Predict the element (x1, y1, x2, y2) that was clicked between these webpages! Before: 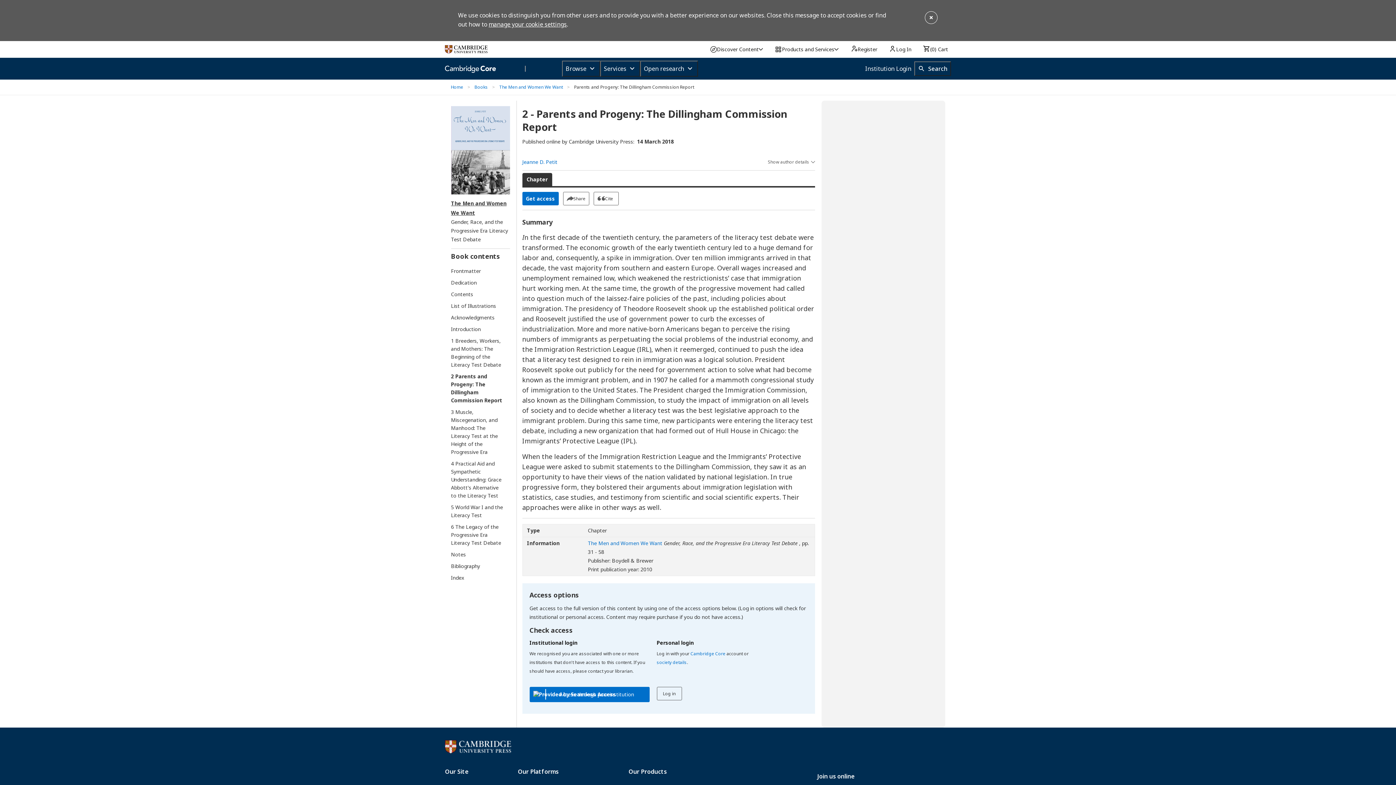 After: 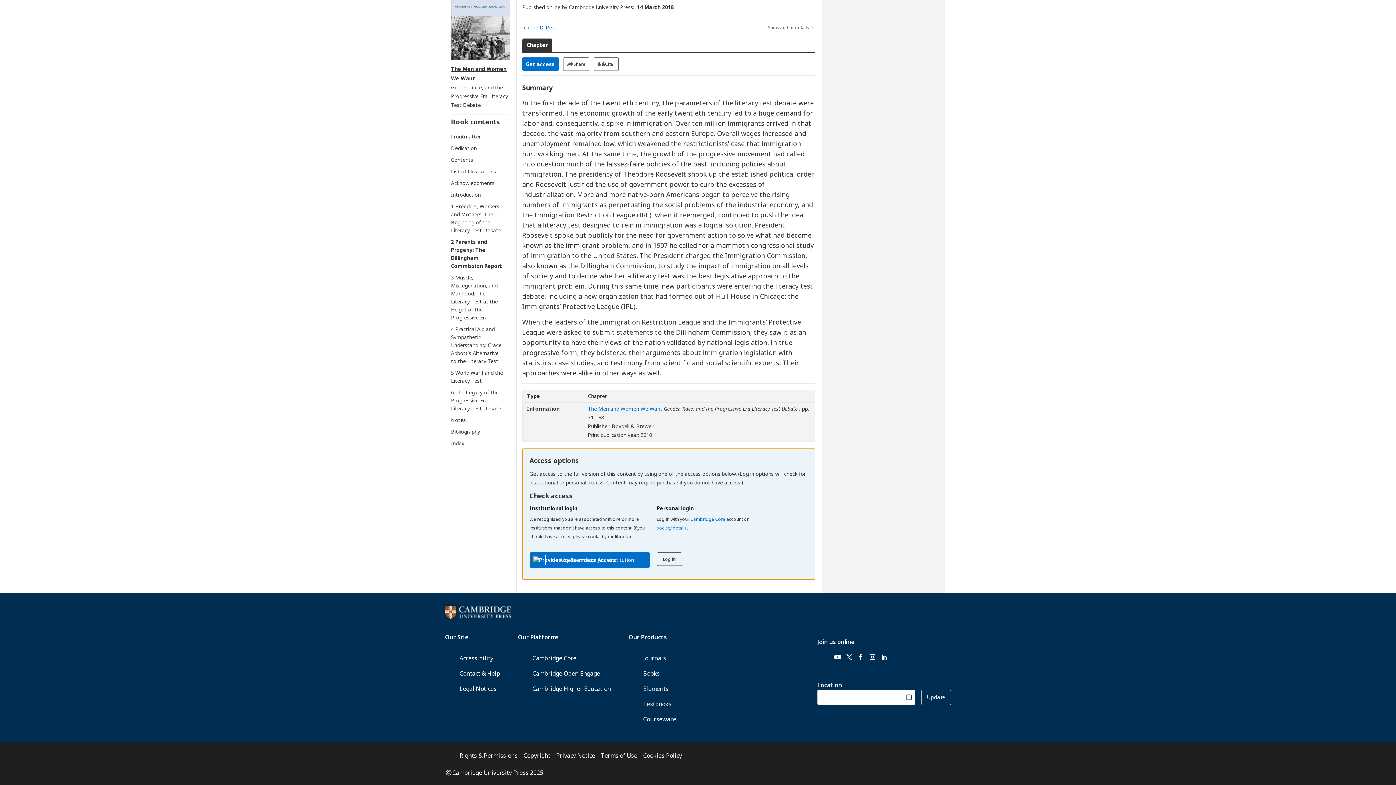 Action: label: Get access bbox: (522, 191, 558, 205)